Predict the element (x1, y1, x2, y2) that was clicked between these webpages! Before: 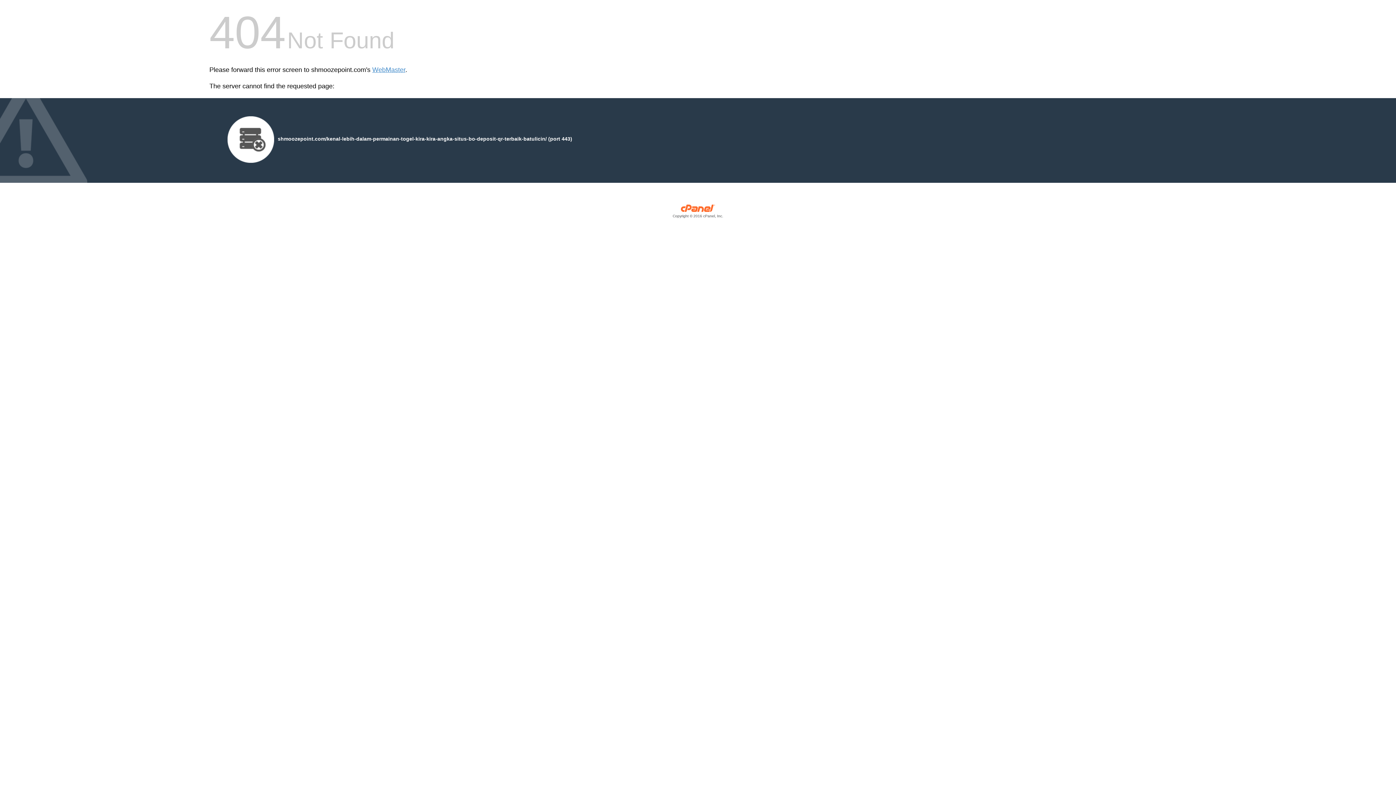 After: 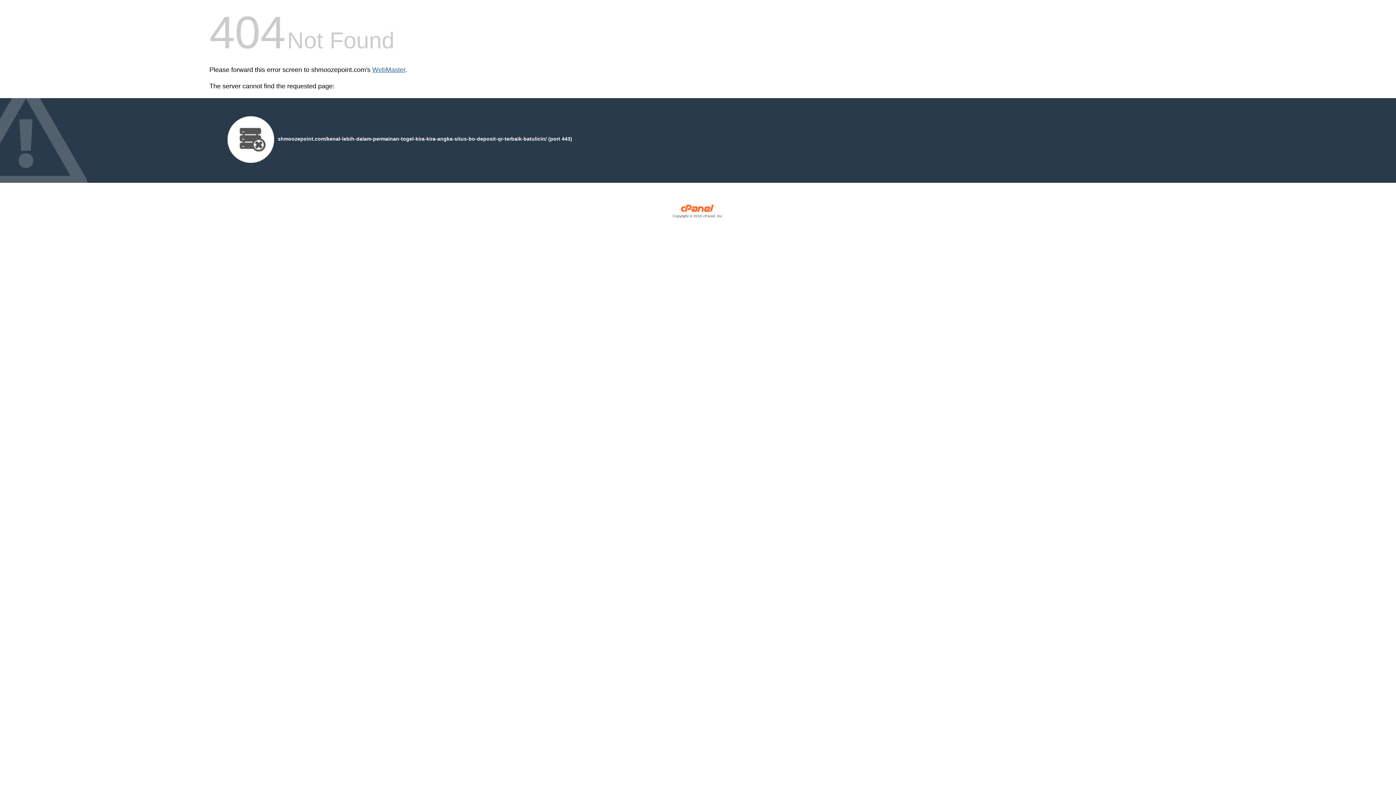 Action: bbox: (372, 66, 405, 73) label: WebMaster